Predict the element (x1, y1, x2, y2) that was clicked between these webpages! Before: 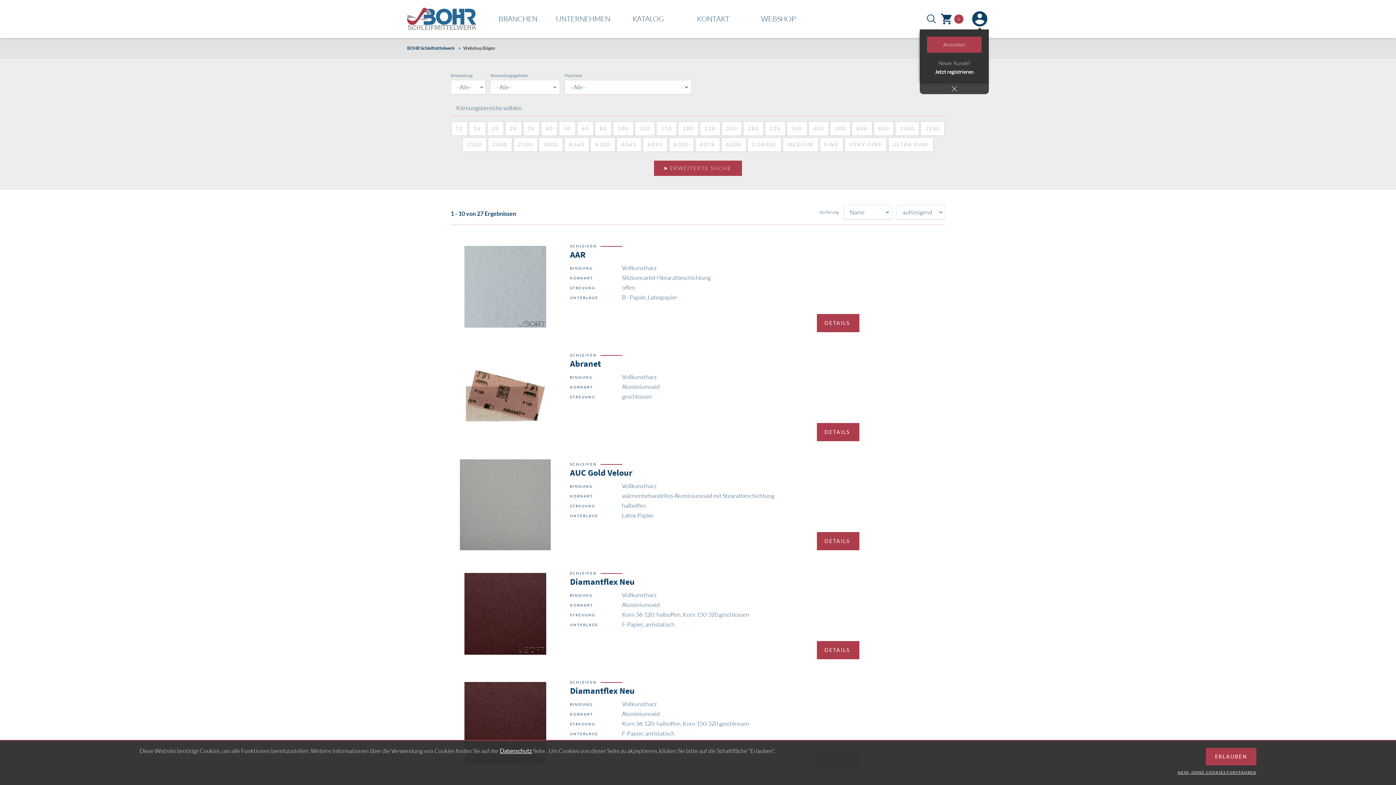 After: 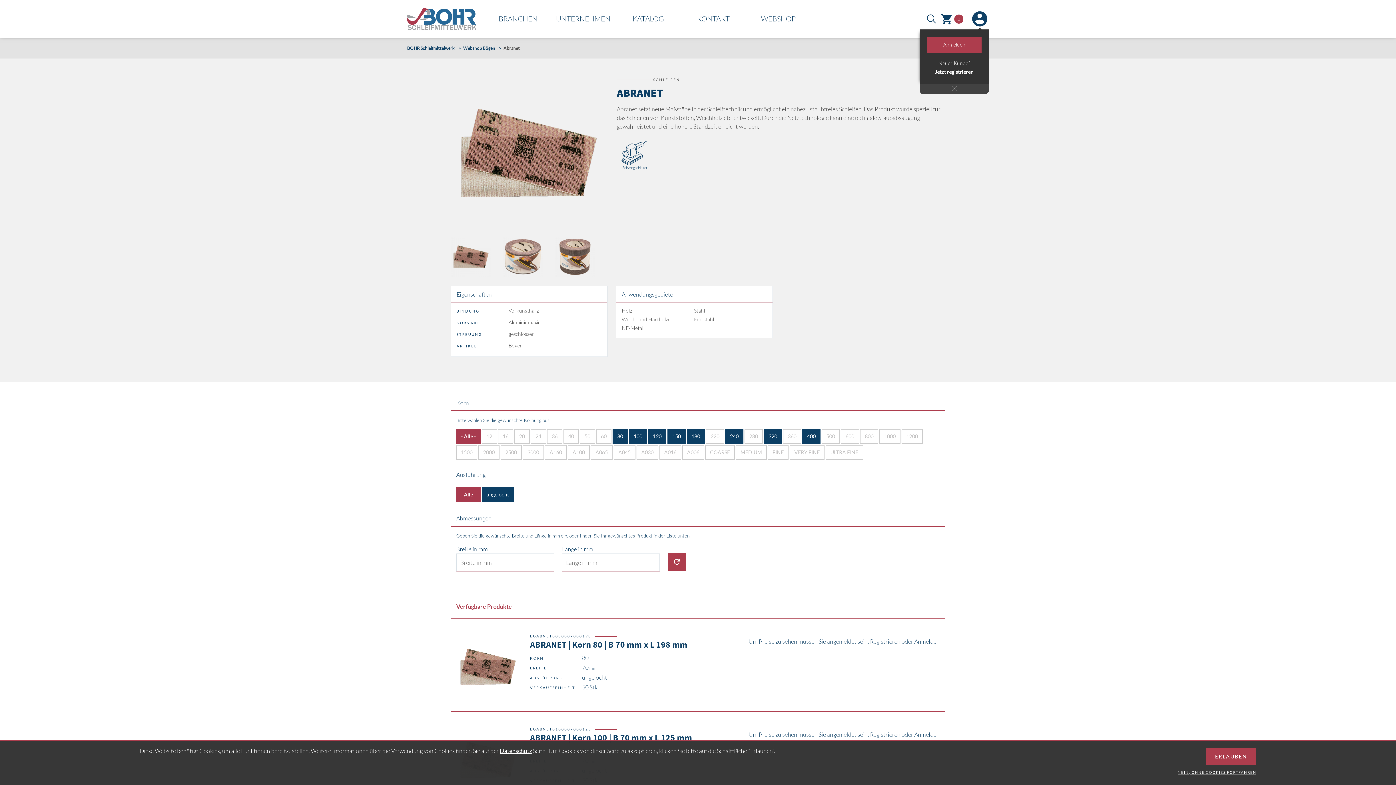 Action: bbox: (460, 350, 550, 441)